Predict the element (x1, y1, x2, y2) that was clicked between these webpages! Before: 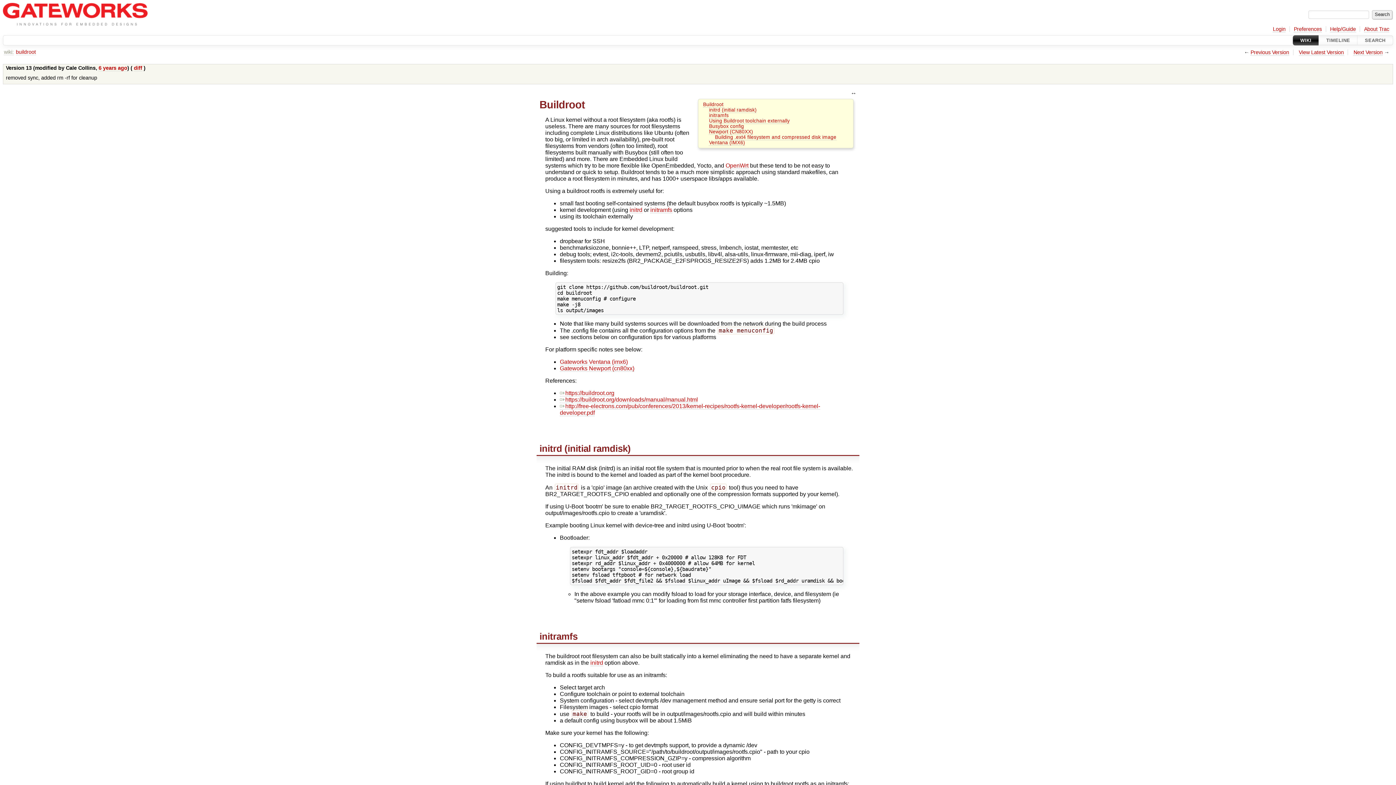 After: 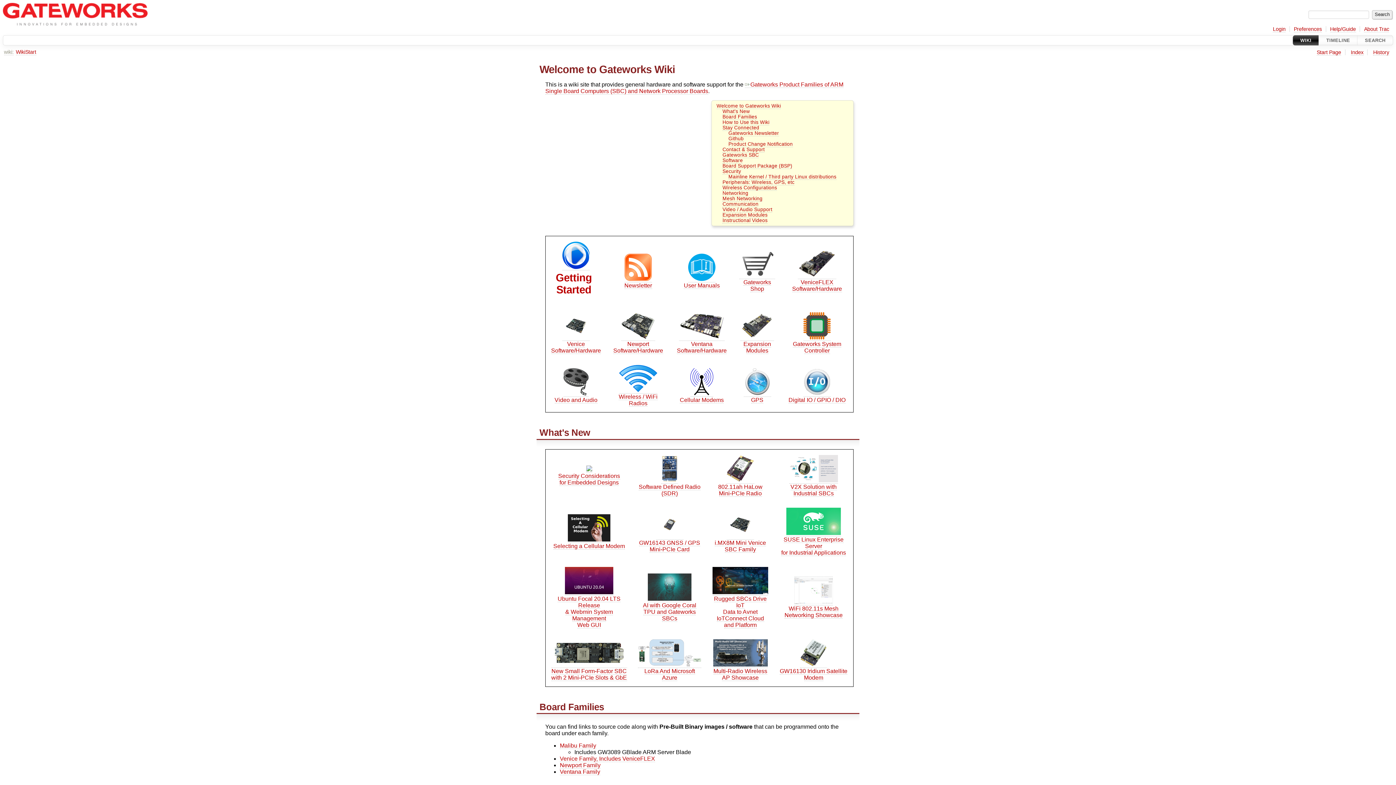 Action: bbox: (2, 2, 147, 9)